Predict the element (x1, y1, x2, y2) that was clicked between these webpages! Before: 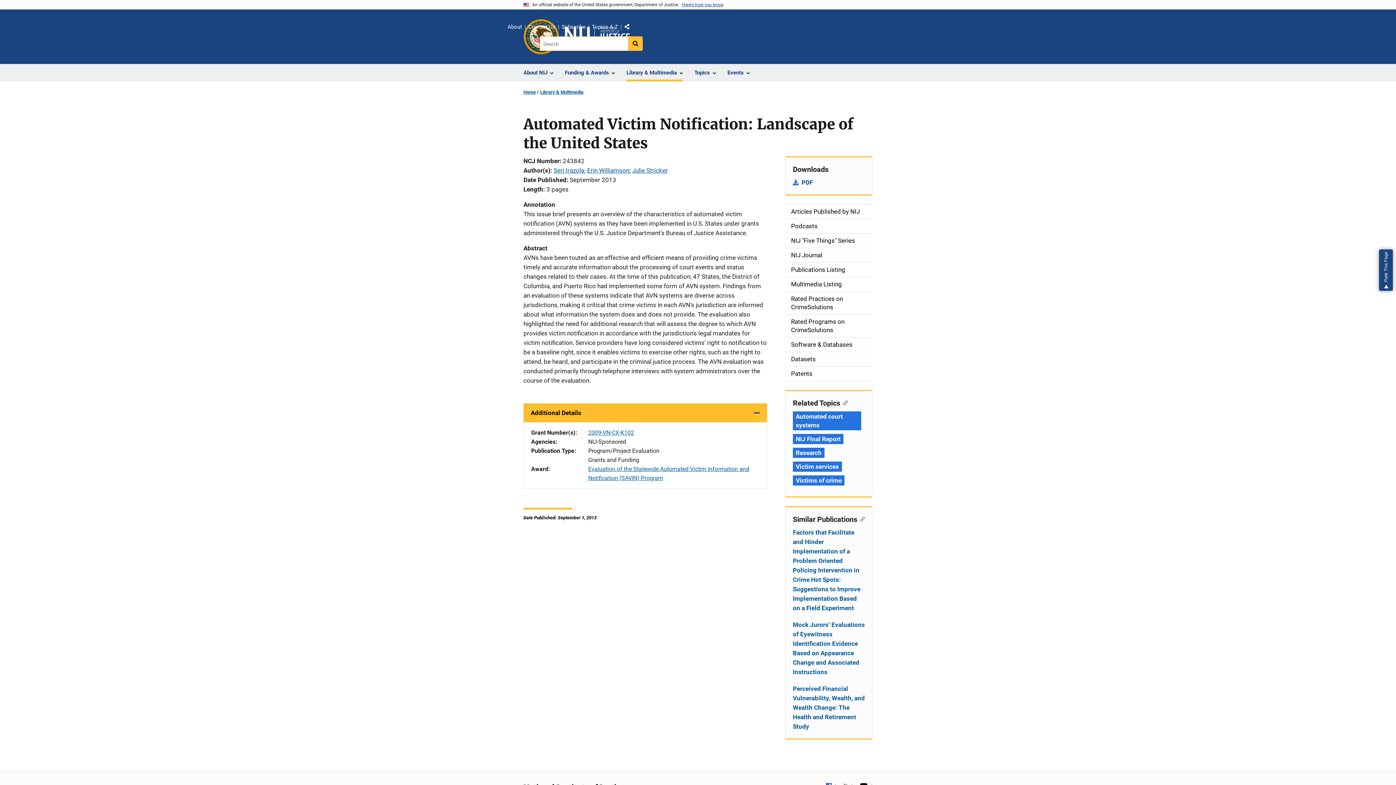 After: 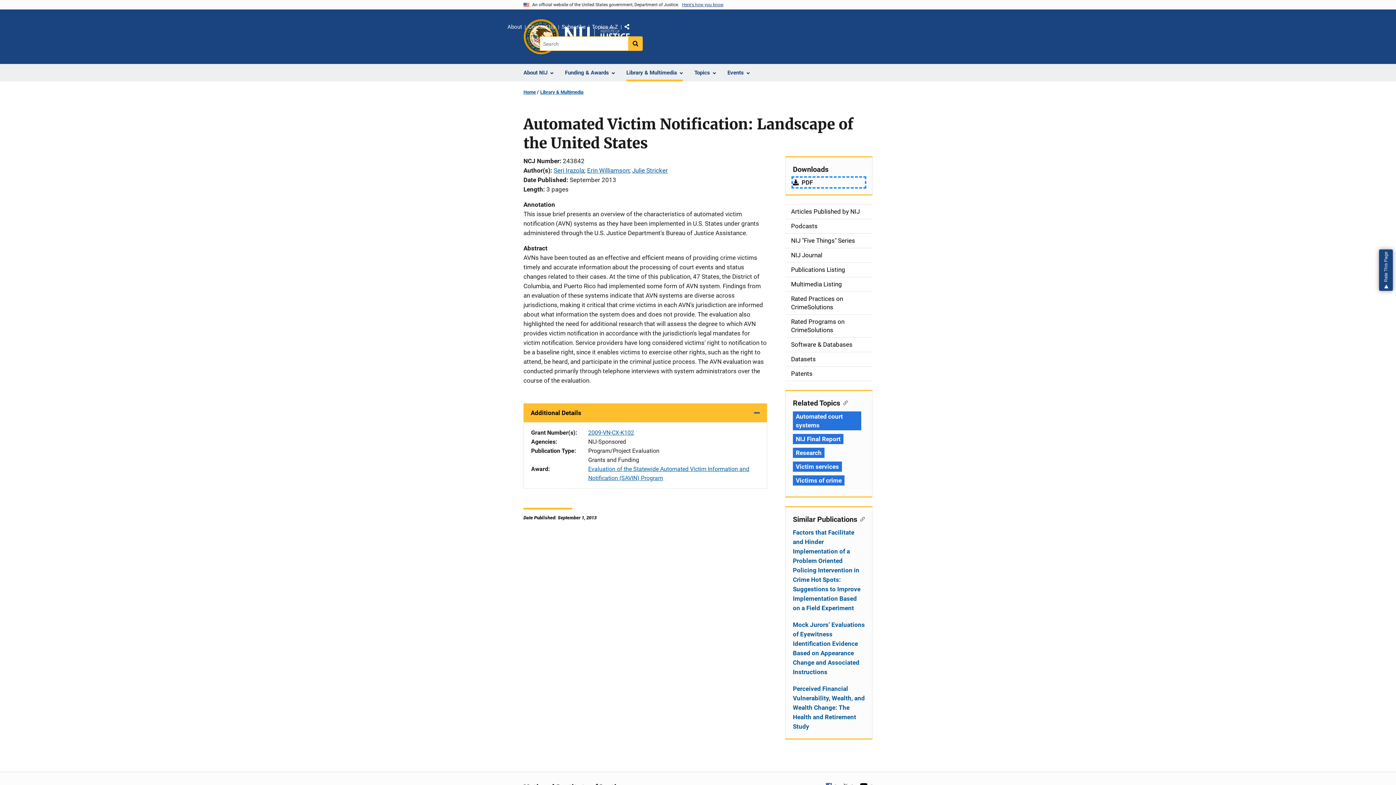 Action: label: PDF bbox: (793, 177, 865, 187)